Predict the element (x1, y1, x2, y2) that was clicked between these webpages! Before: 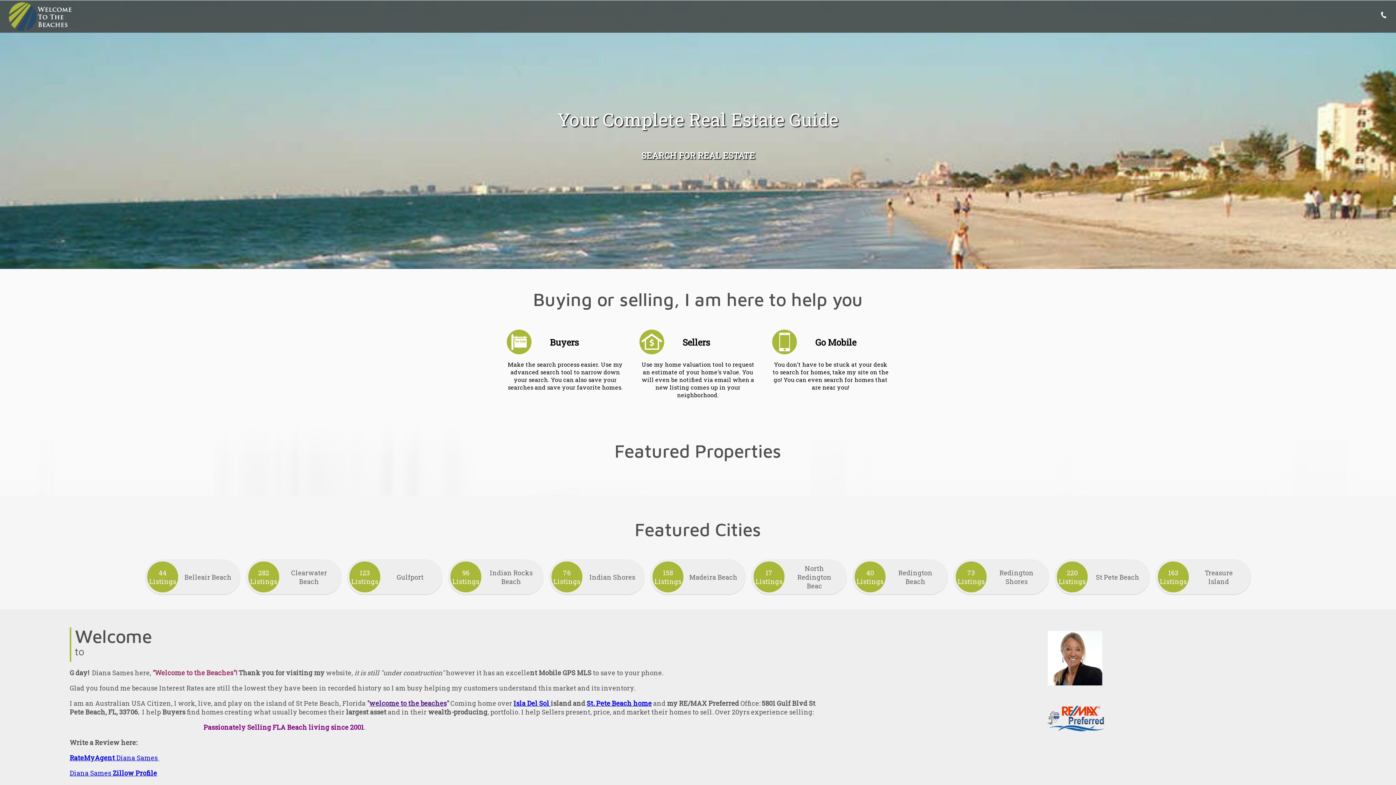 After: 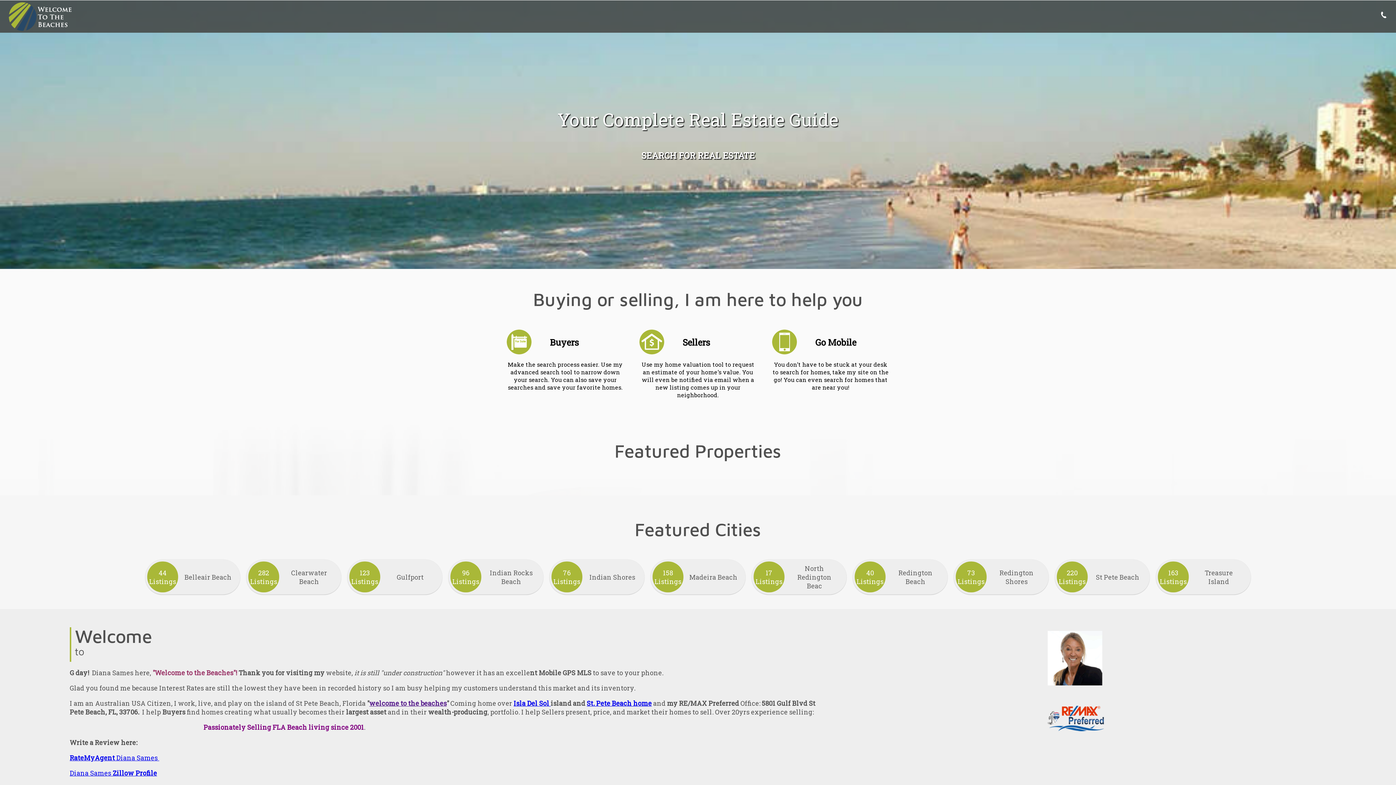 Action: bbox: (513, 699, 549, 708) label: Isla Del Sol